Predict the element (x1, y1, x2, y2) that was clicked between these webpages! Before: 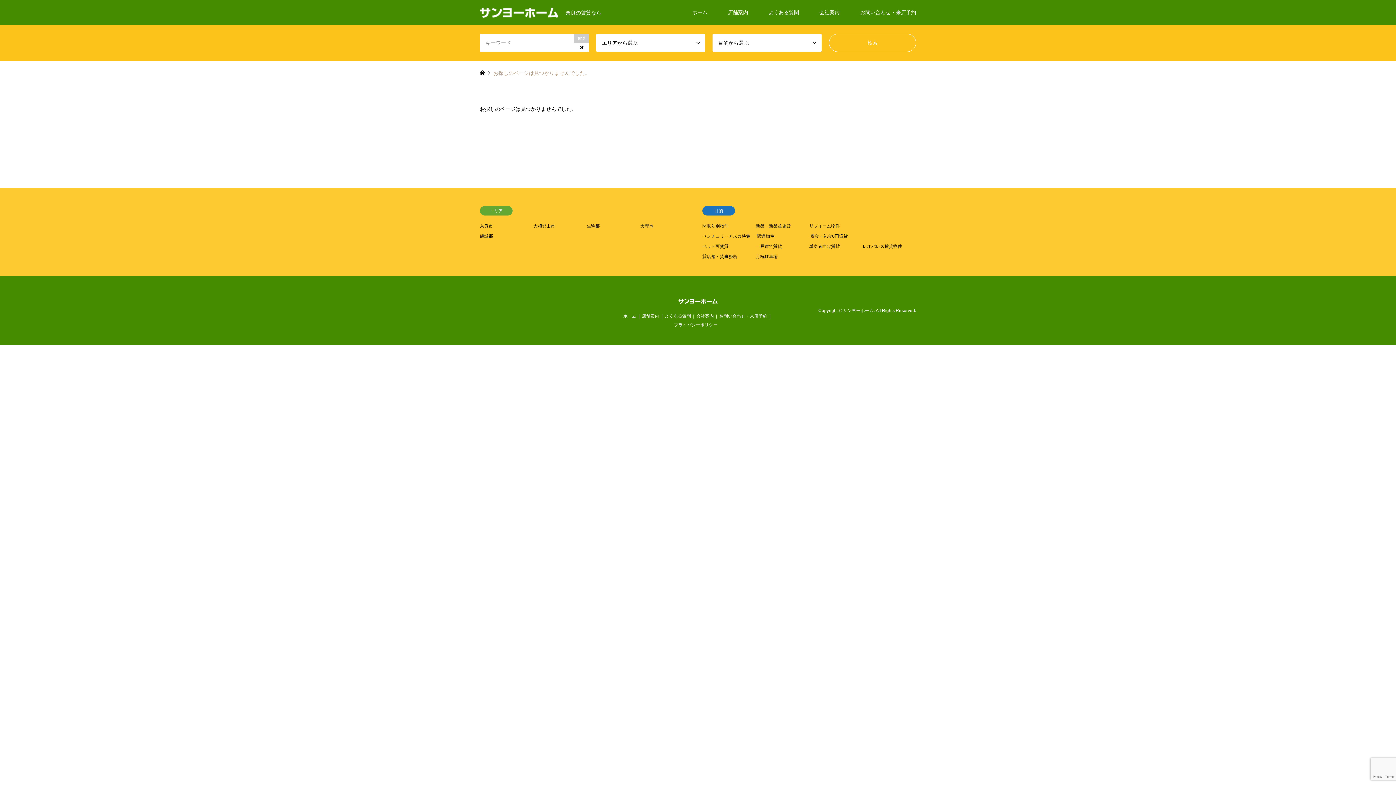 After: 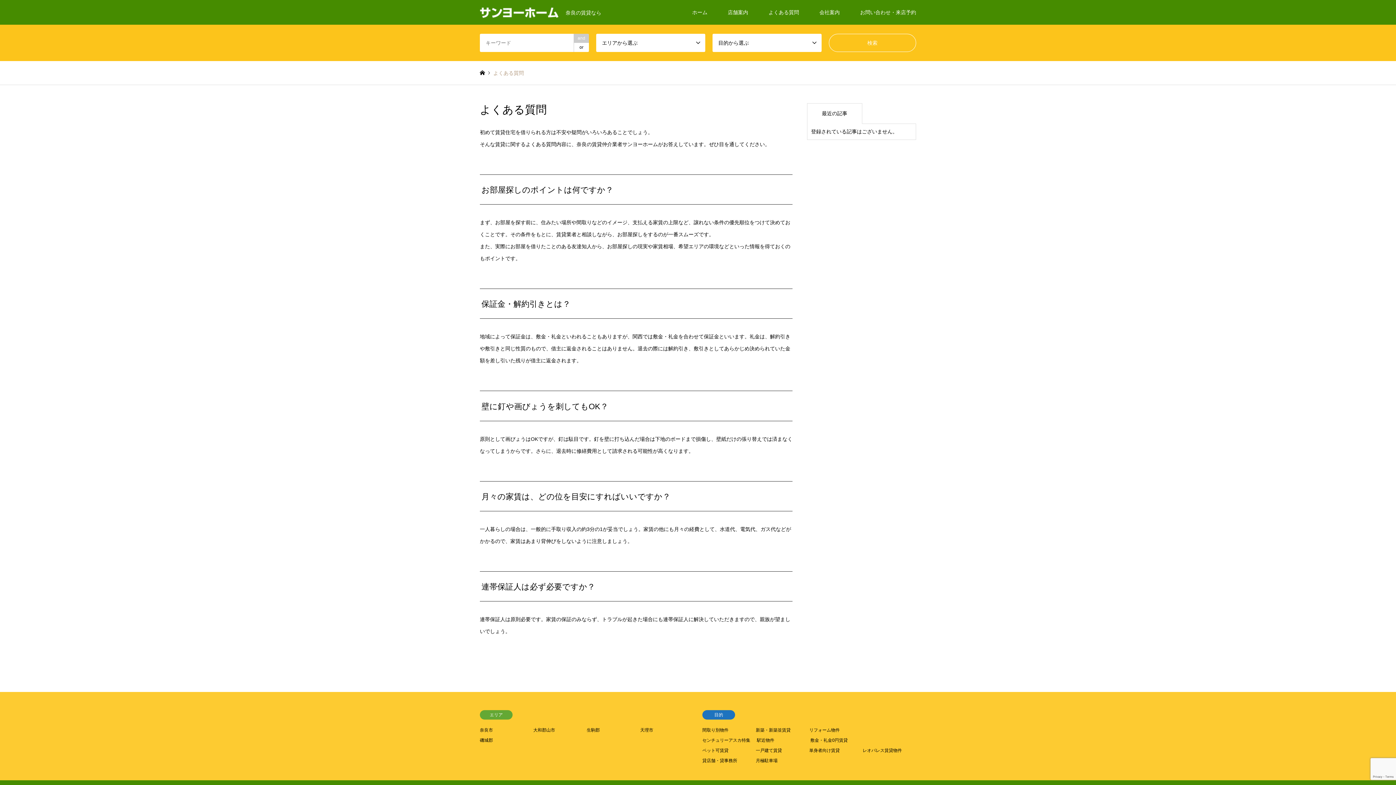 Action: bbox: (664, 313, 691, 318) label: よくある質問